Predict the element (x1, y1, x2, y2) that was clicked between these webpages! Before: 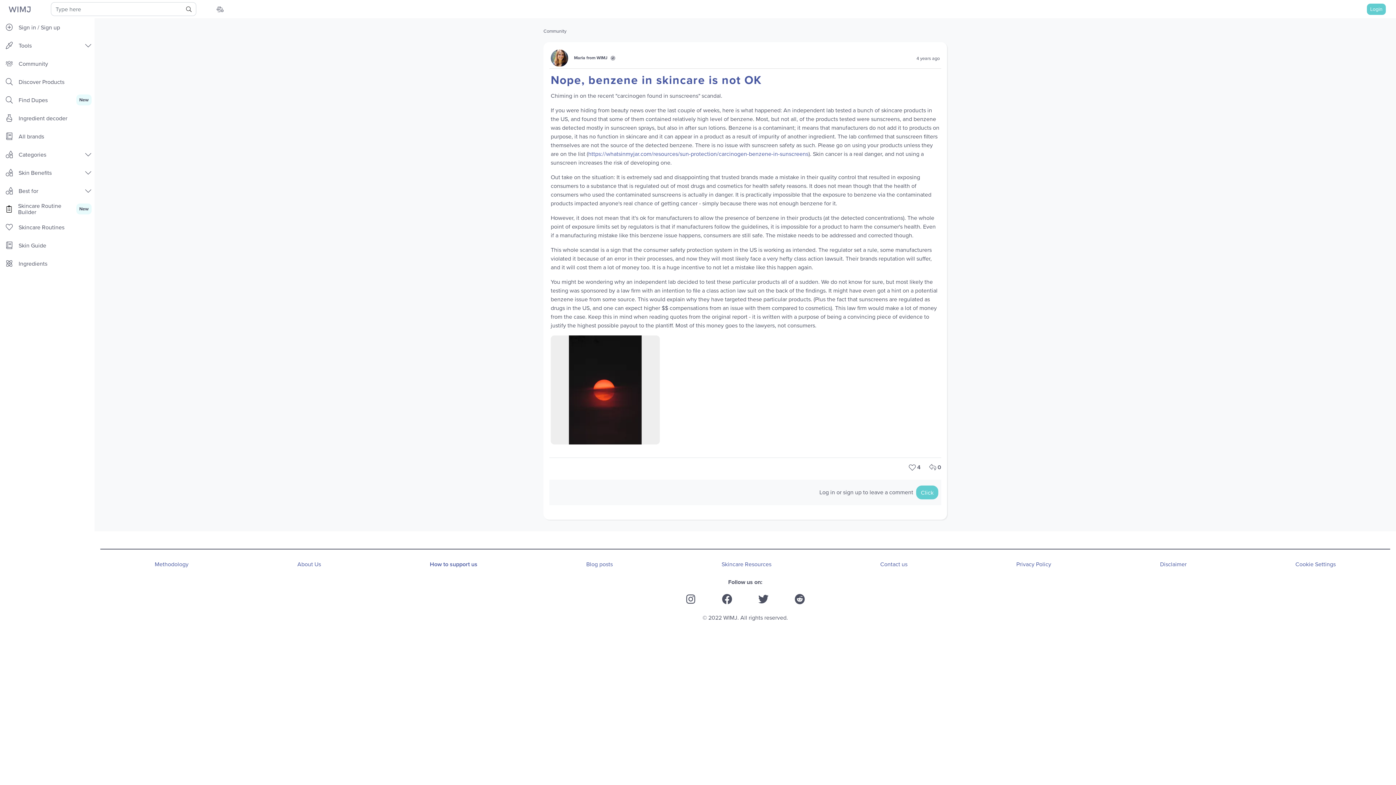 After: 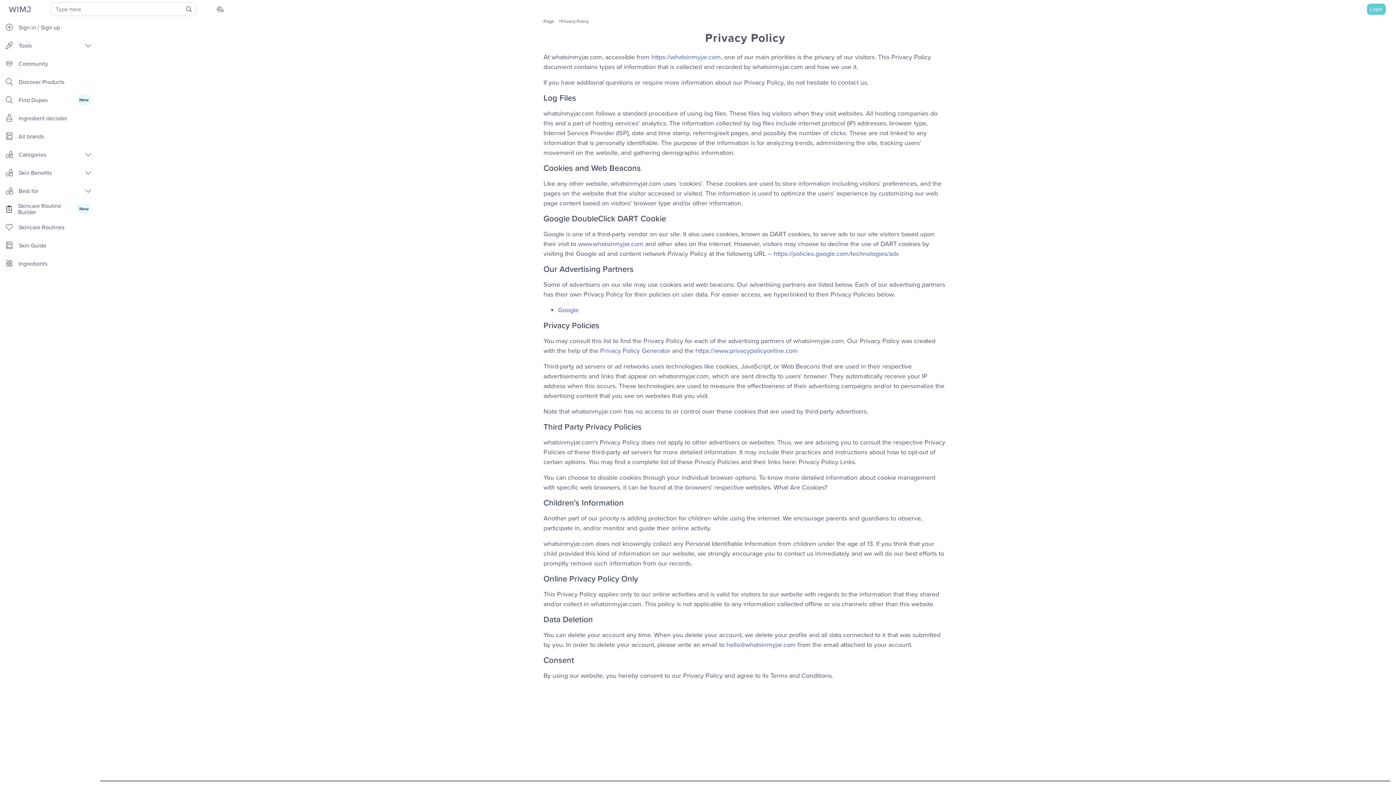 Action: label: Privacy Policy bbox: (1010, 558, 1057, 570)